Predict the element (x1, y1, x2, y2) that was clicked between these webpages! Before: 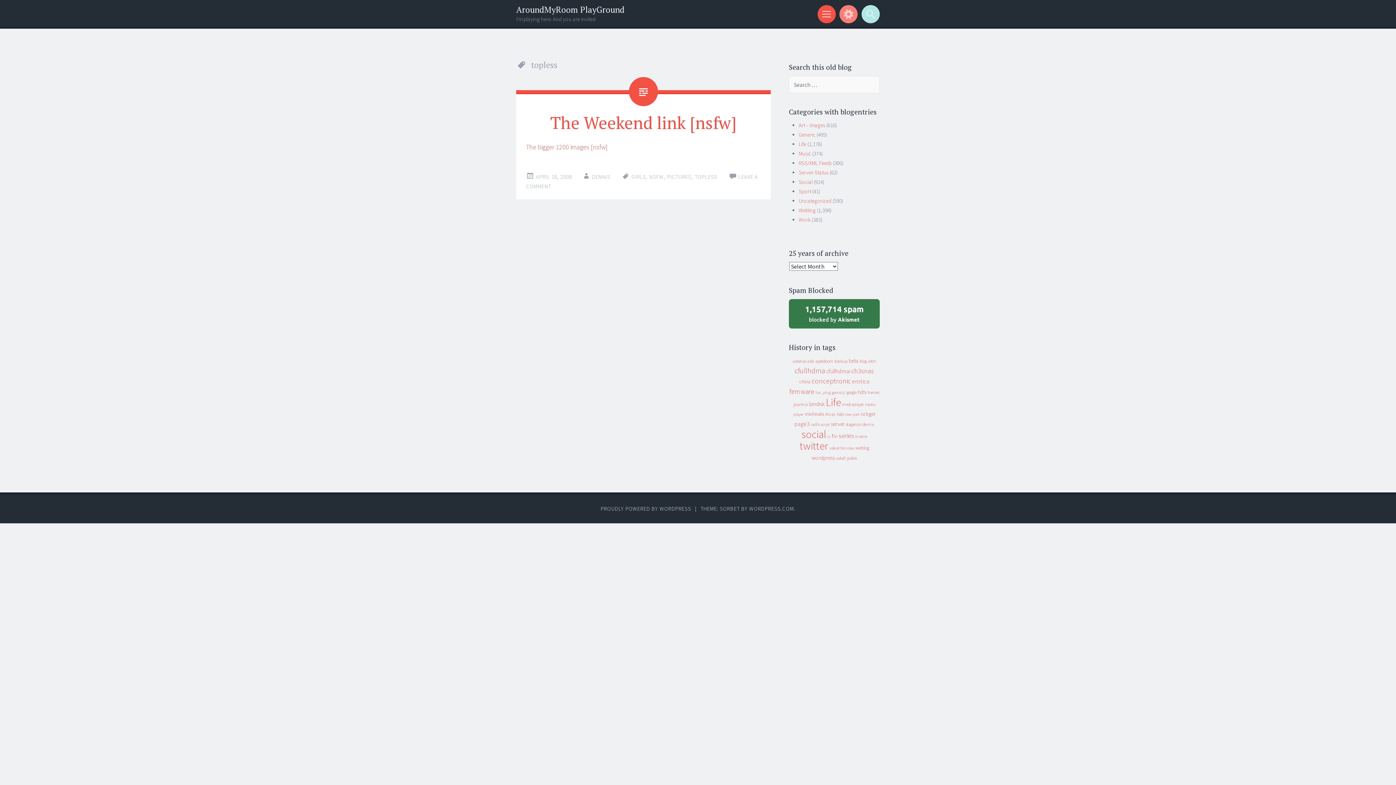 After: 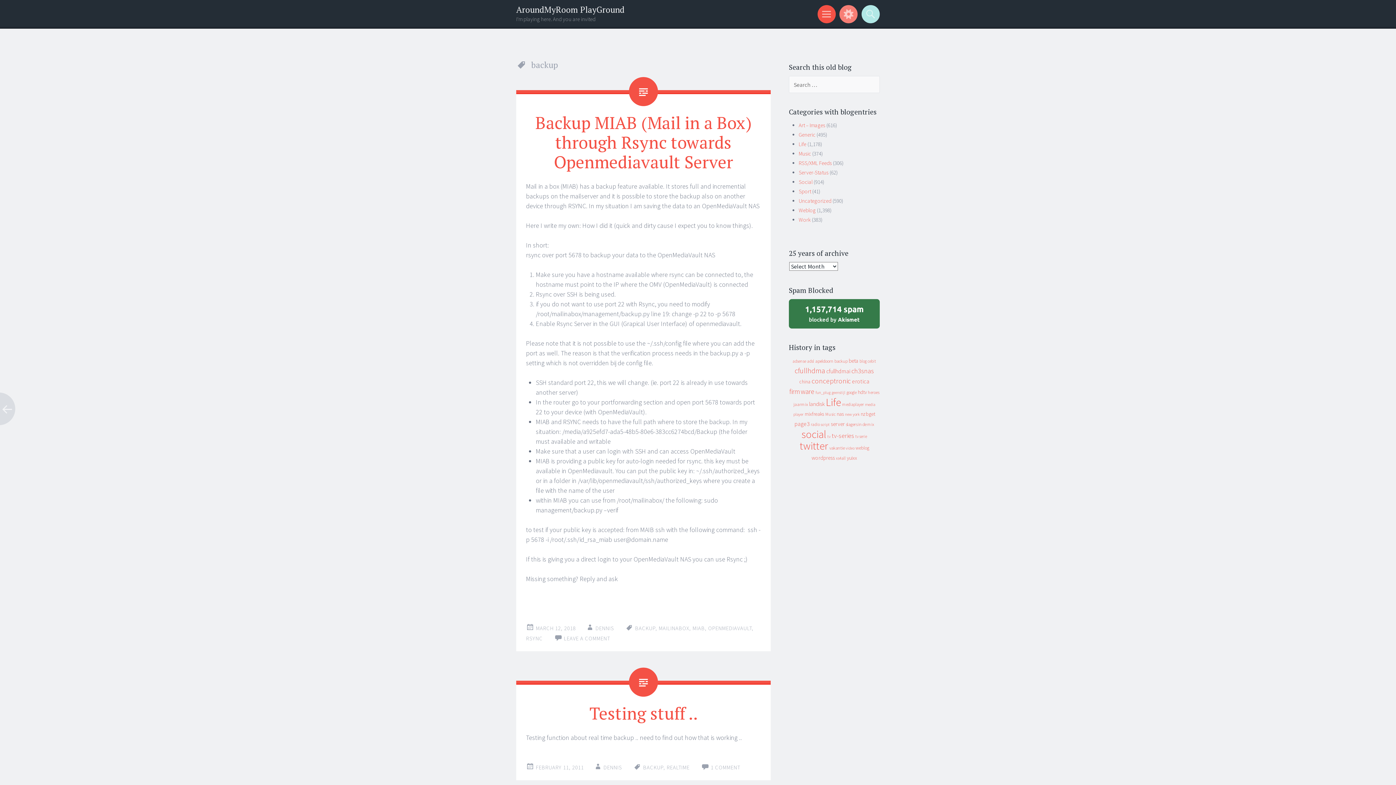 Action: bbox: (834, 358, 847, 364) label: backup (11 items)